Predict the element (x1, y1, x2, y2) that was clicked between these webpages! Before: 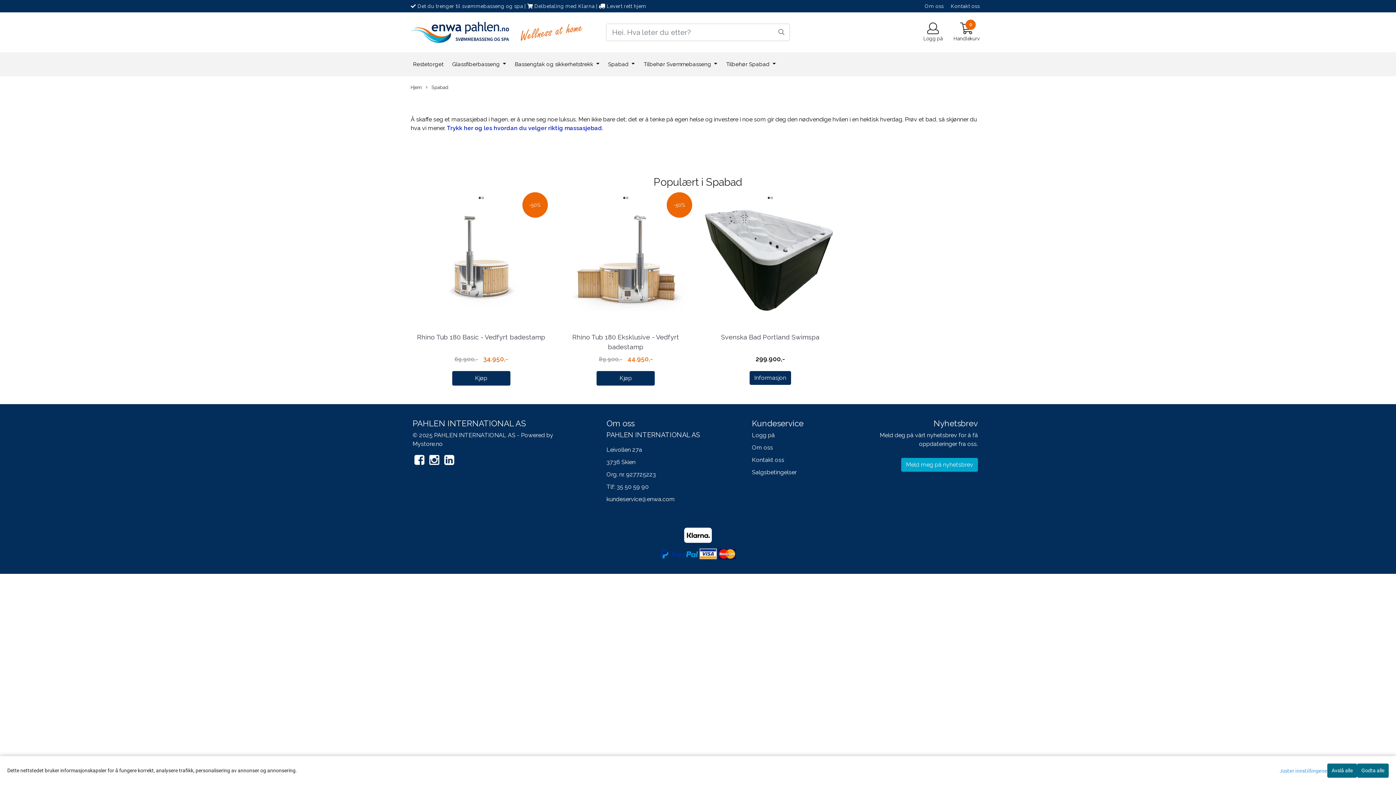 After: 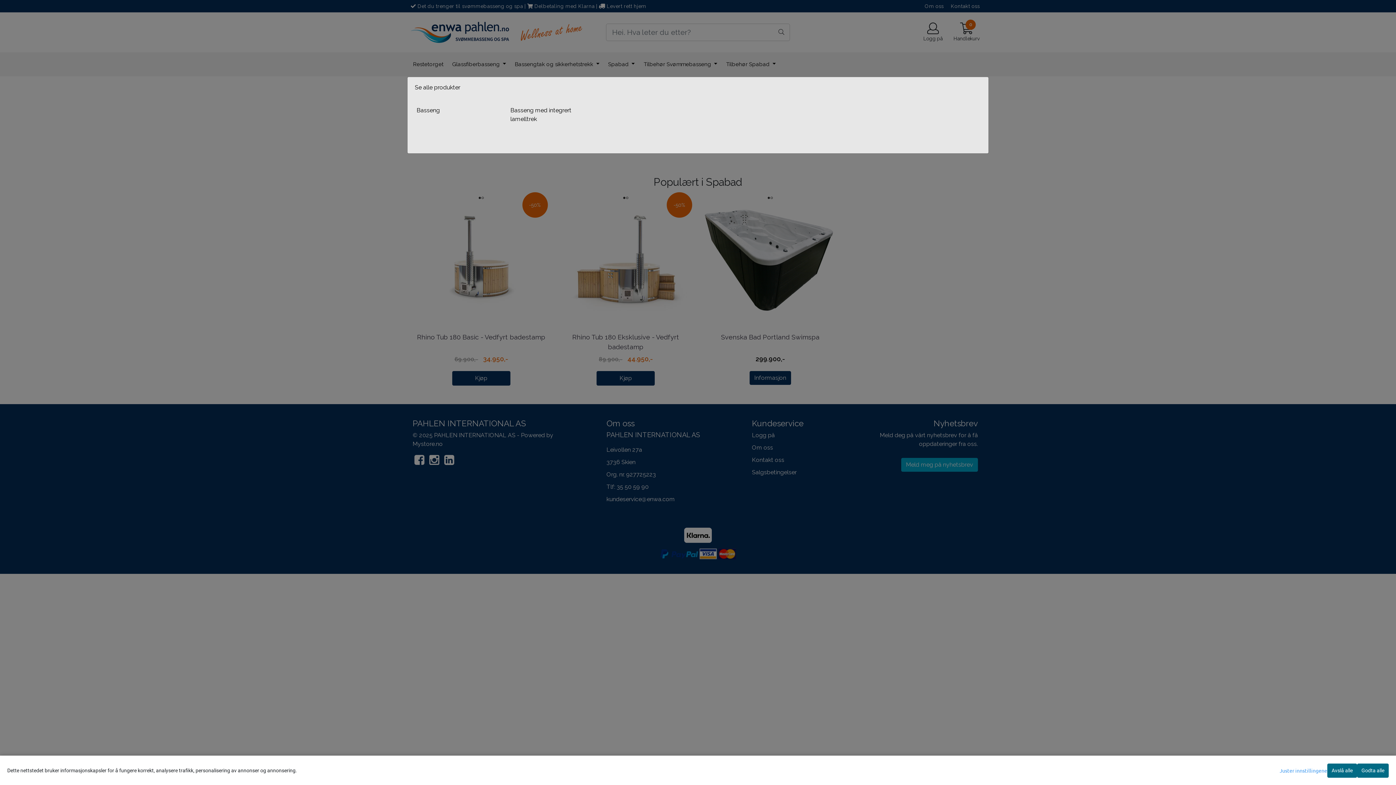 Action: bbox: (449, 57, 509, 71) label: Glassfiberbasseng 